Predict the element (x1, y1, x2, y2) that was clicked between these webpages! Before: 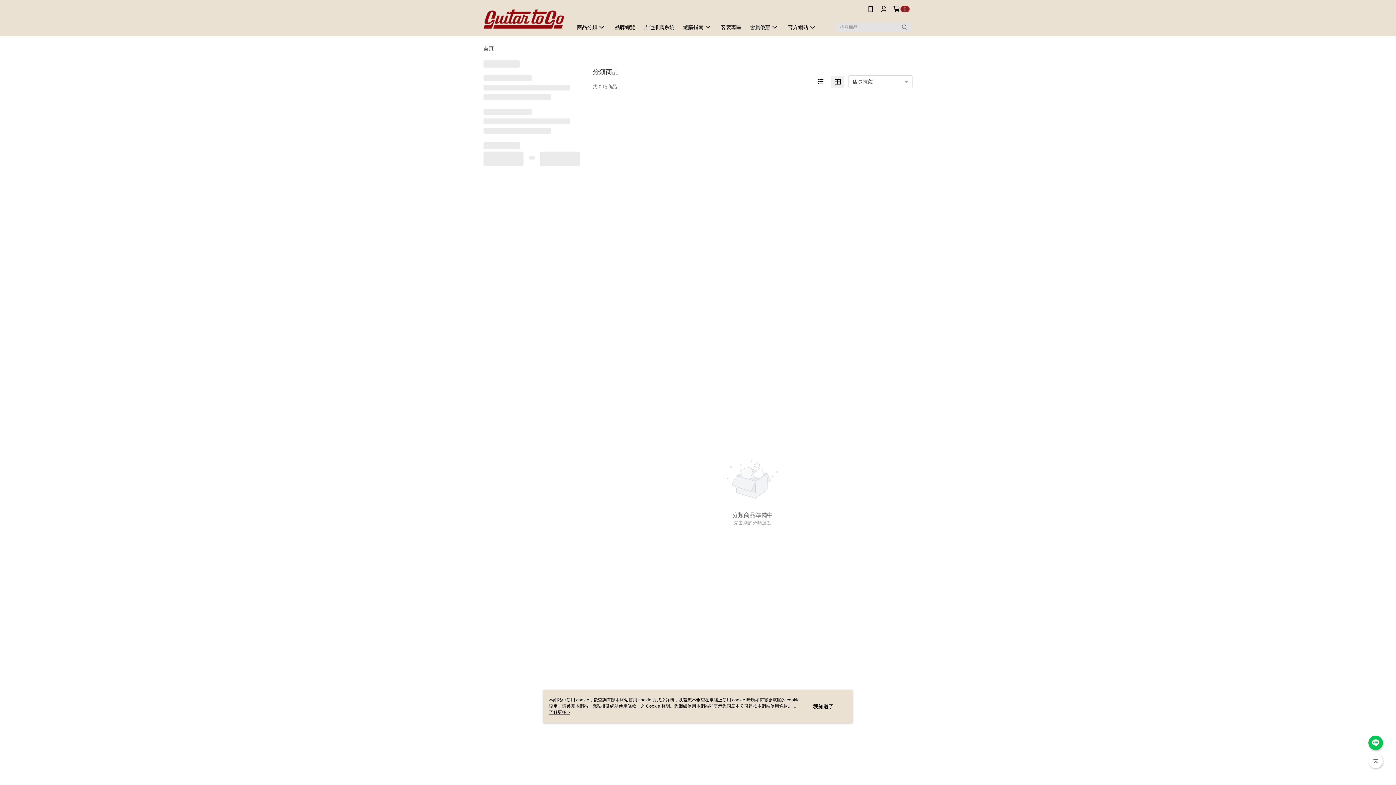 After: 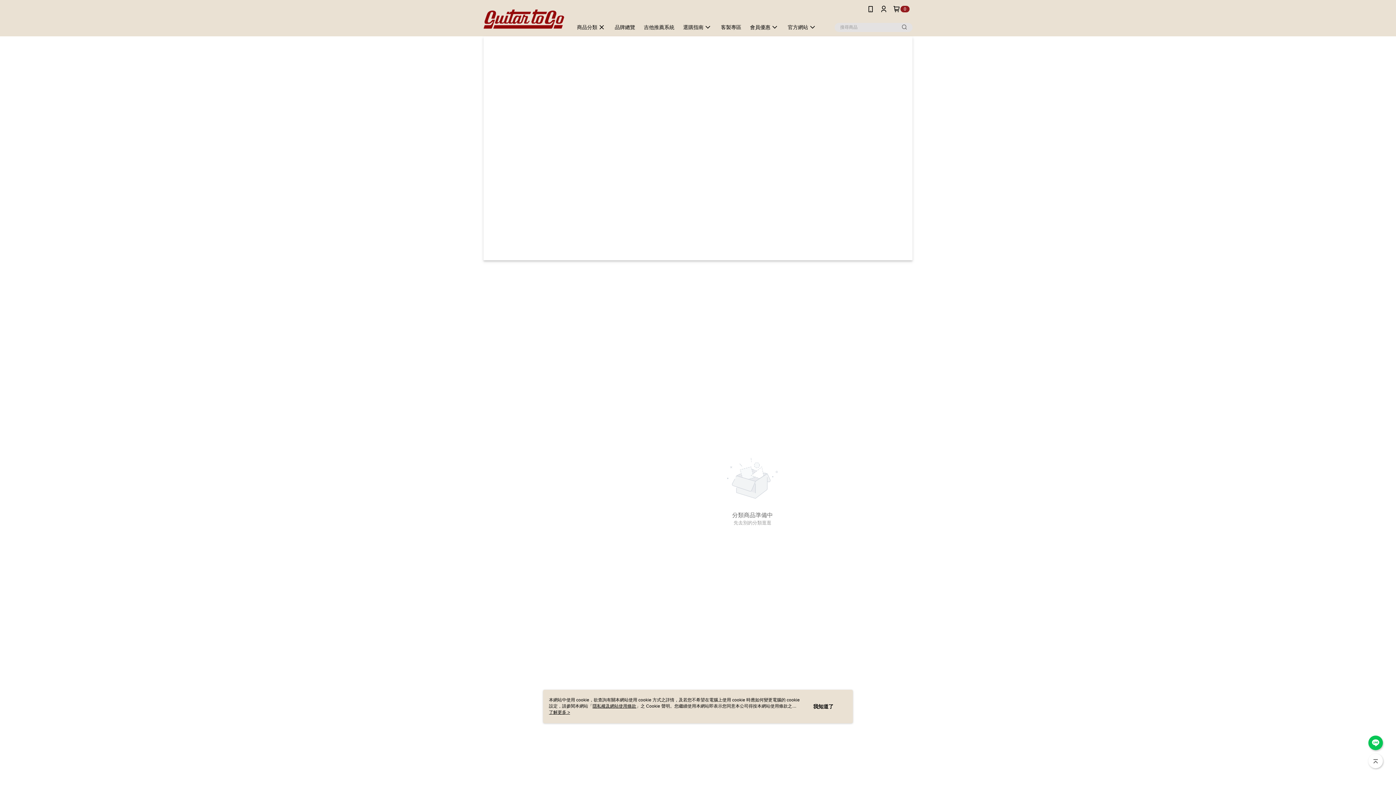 Action: bbox: (577, 18, 606, 36) label: 商品分類